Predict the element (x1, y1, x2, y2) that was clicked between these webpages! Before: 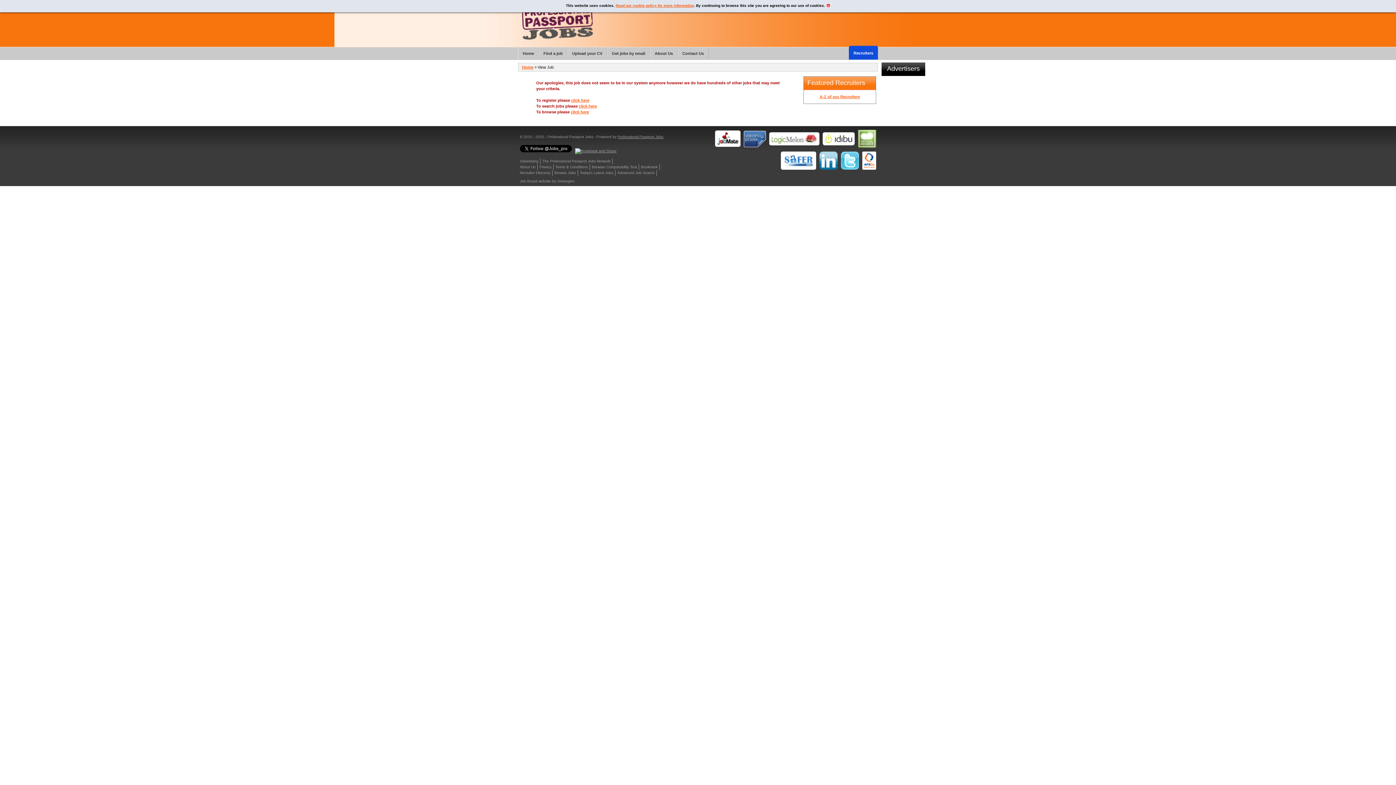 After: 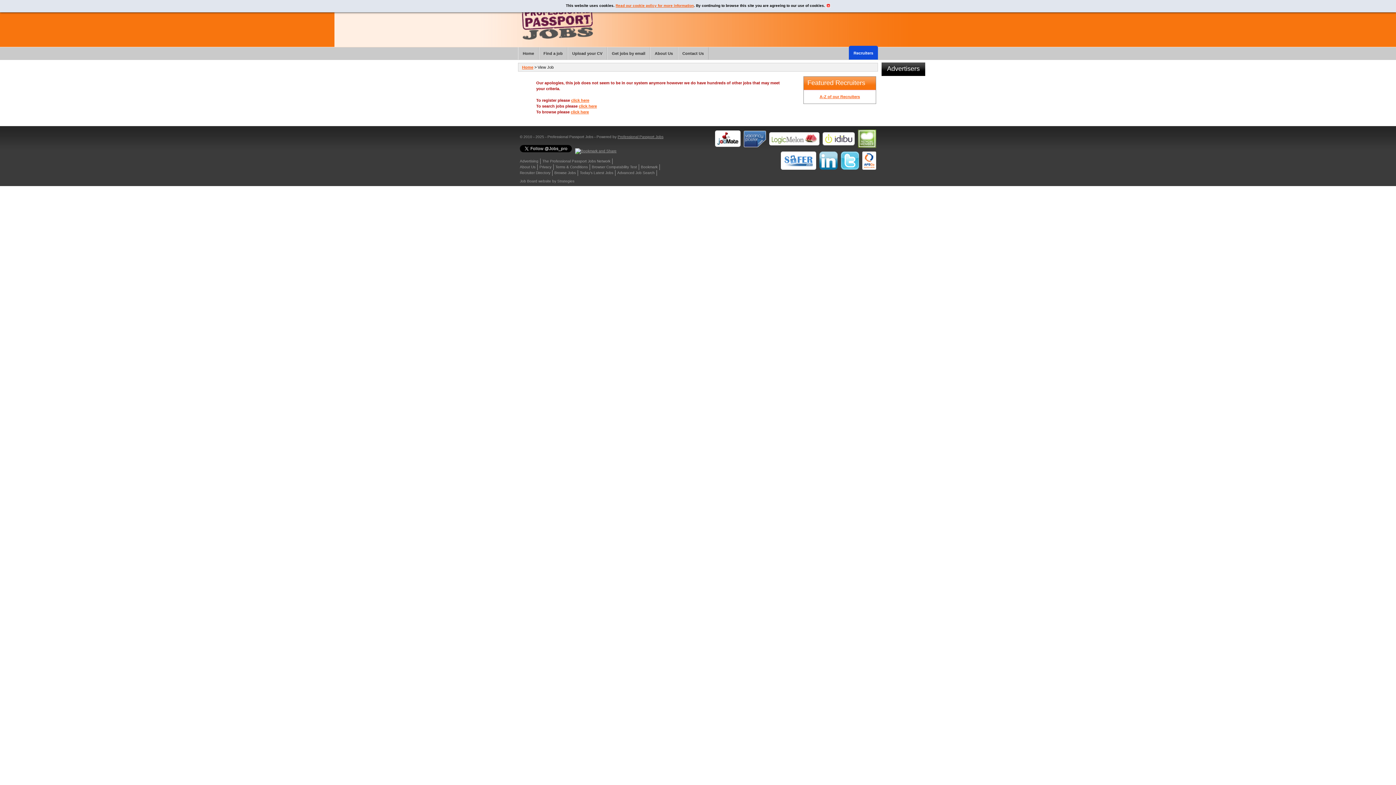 Action: bbox: (744, 129, 766, 148)